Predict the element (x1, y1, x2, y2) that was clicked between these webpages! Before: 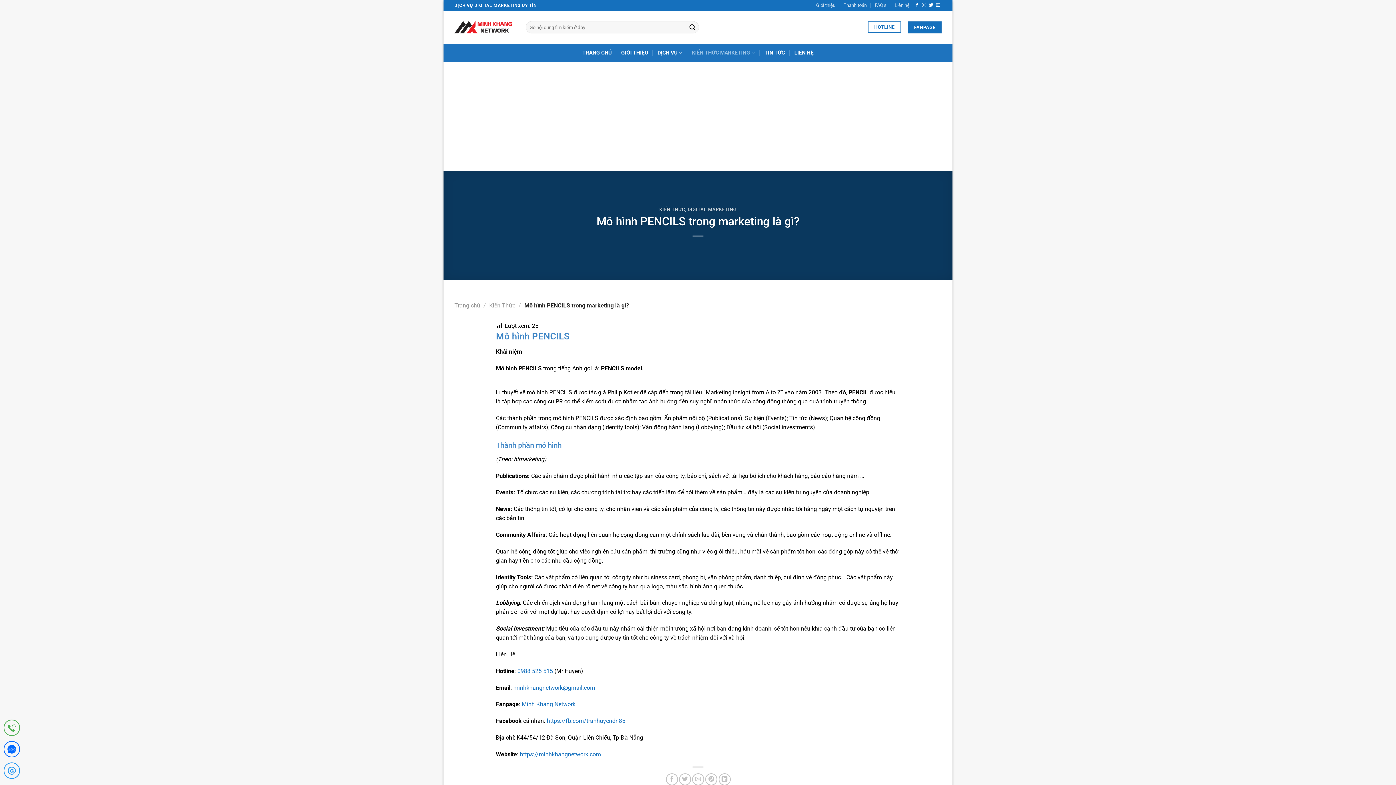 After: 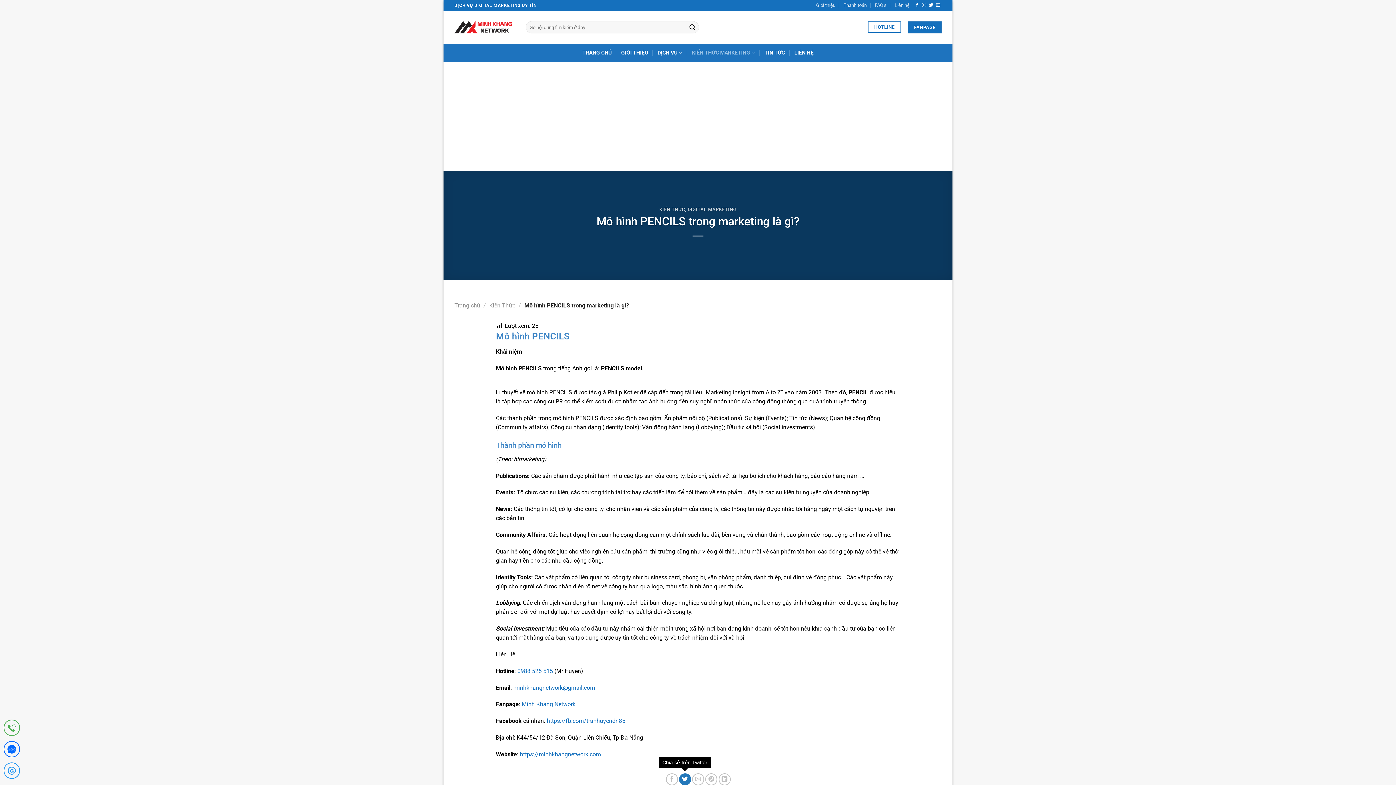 Action: bbox: (679, 773, 691, 785) label: Chia sẻ trên Twitter